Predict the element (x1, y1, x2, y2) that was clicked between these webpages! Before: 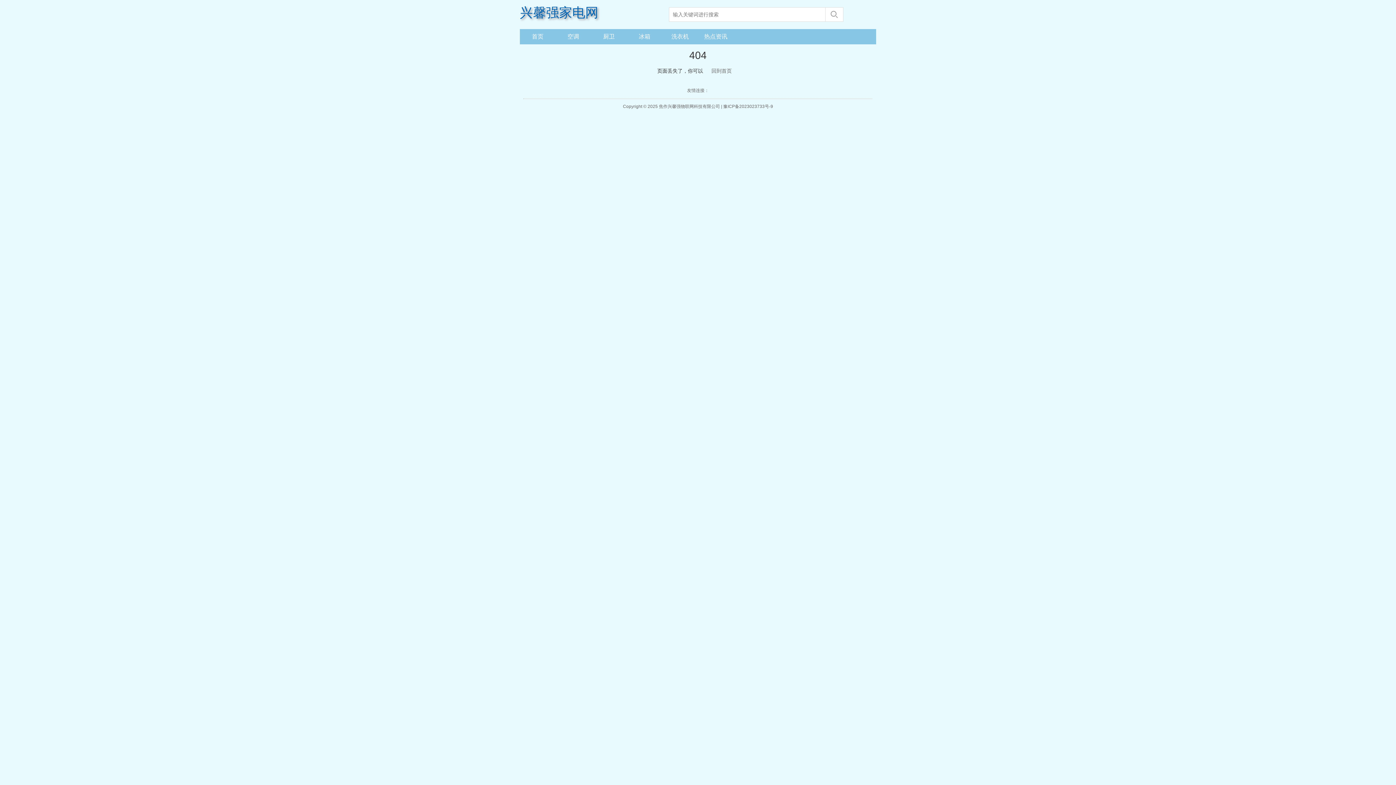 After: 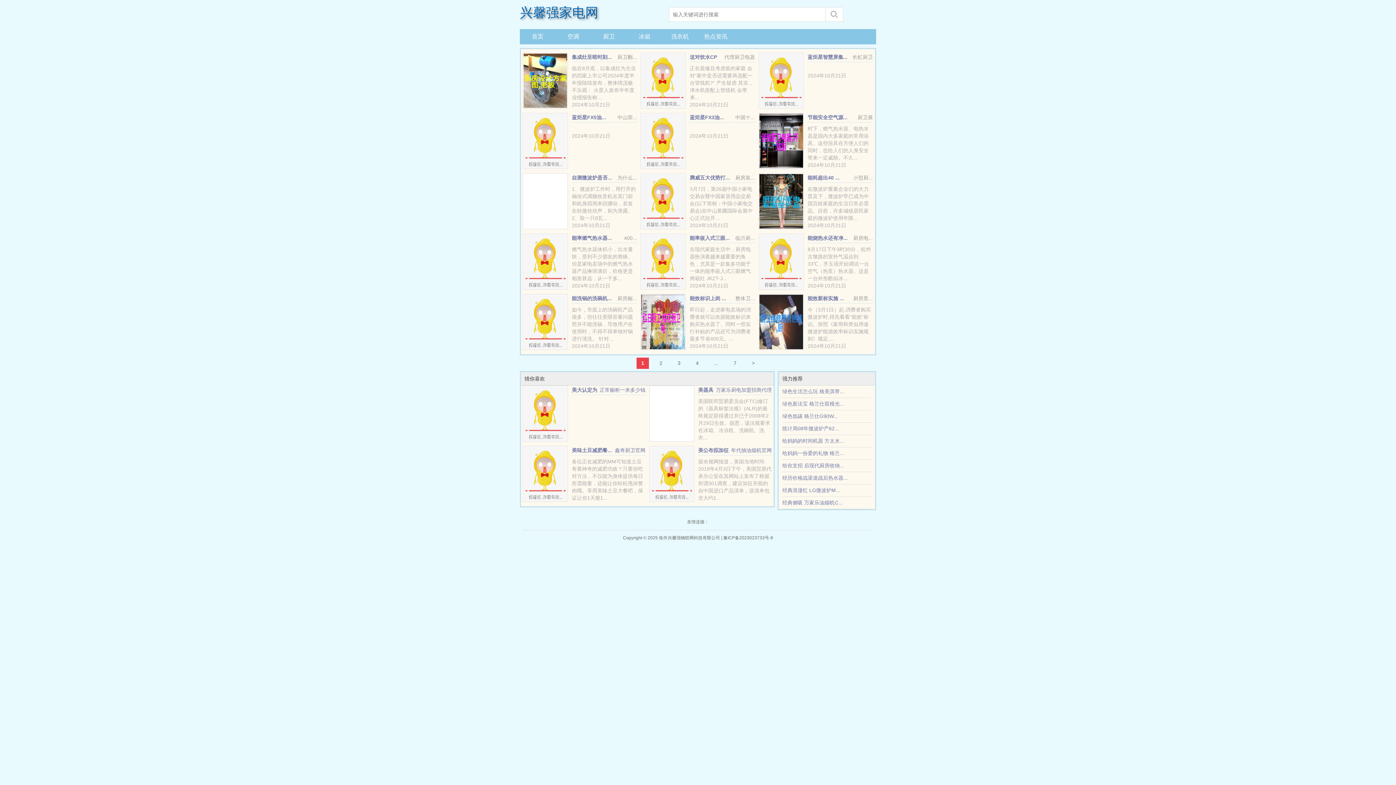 Action: label: 厨卫 bbox: (594, 30, 623, 42)